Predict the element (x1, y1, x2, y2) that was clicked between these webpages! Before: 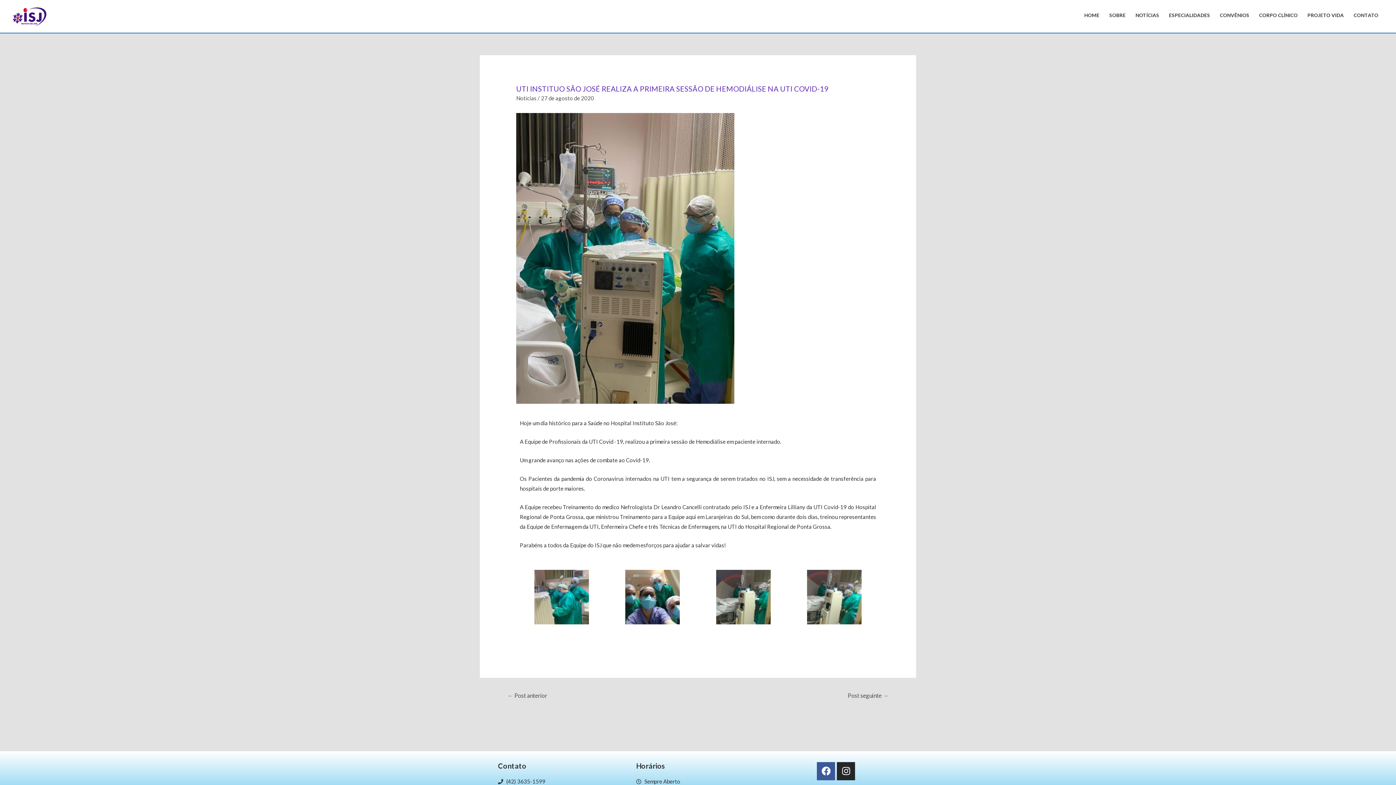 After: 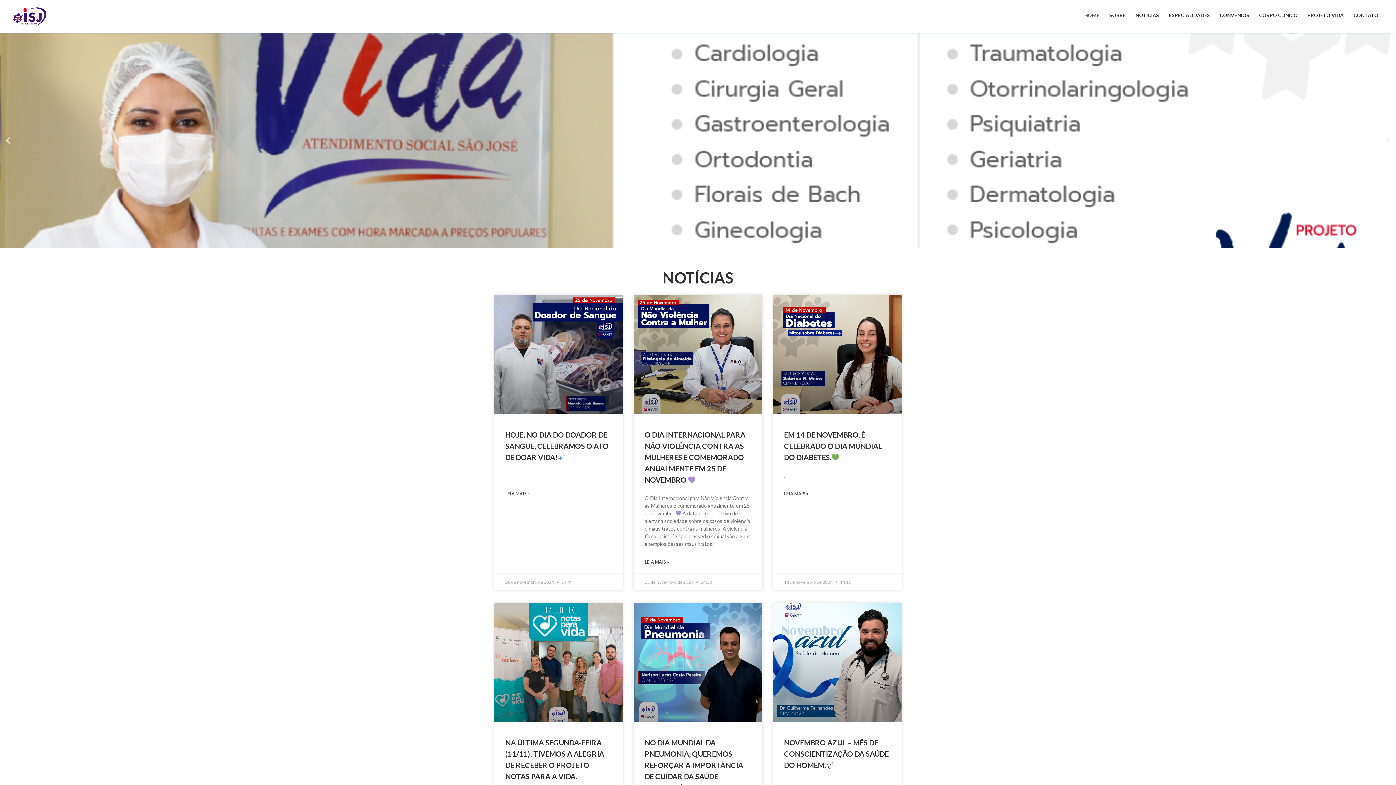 Action: bbox: (12, 12, 47, 18)